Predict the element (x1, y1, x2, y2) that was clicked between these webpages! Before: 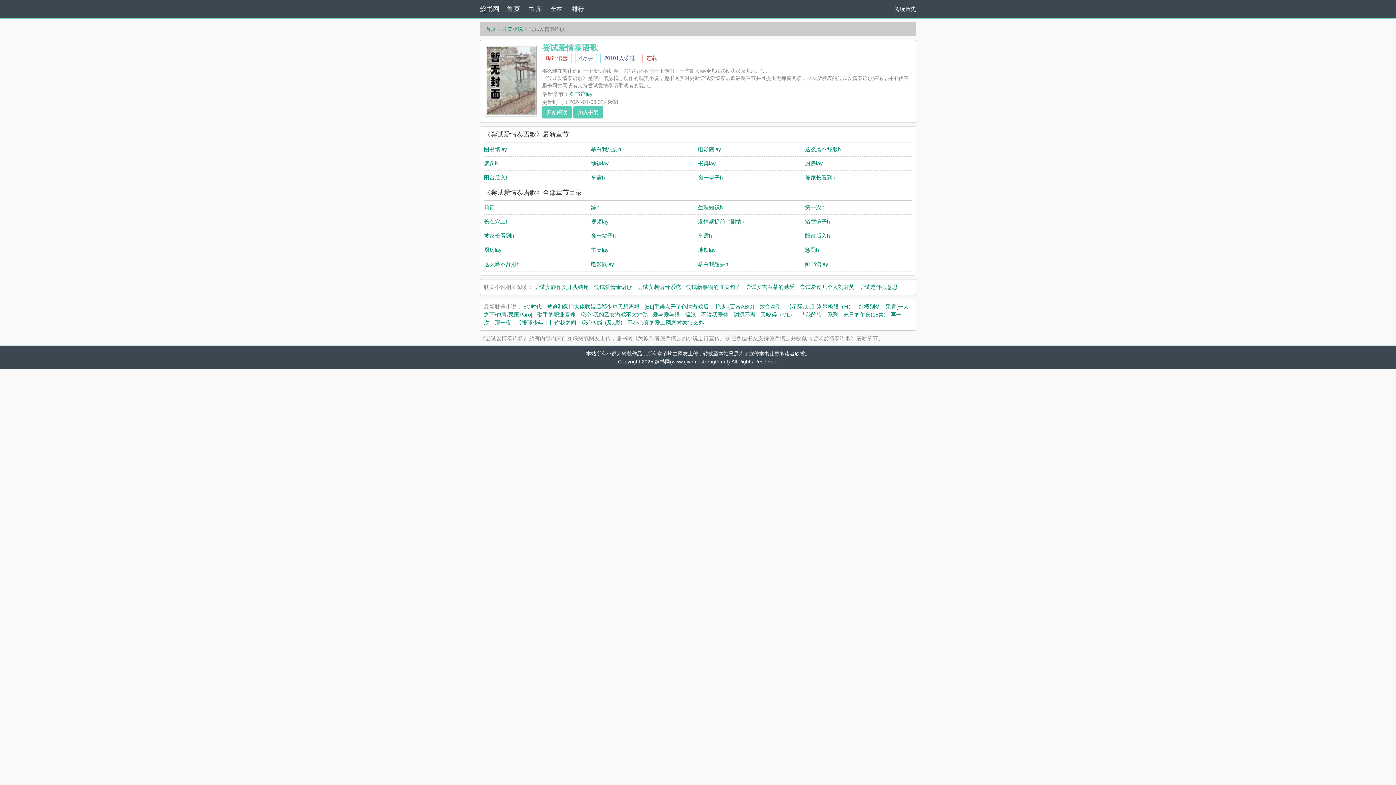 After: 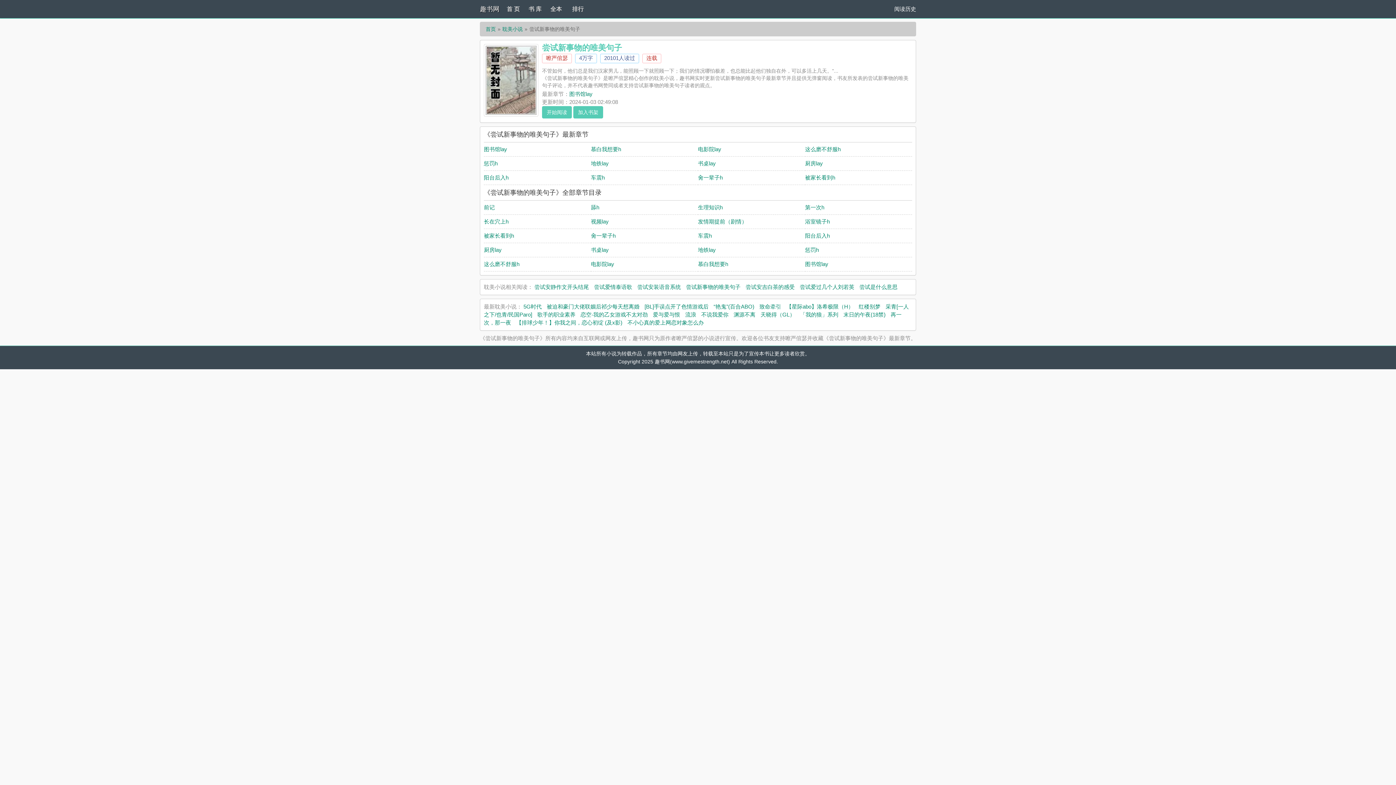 Action: bbox: (686, 284, 740, 290) label: 尝试新事物的唯美句子